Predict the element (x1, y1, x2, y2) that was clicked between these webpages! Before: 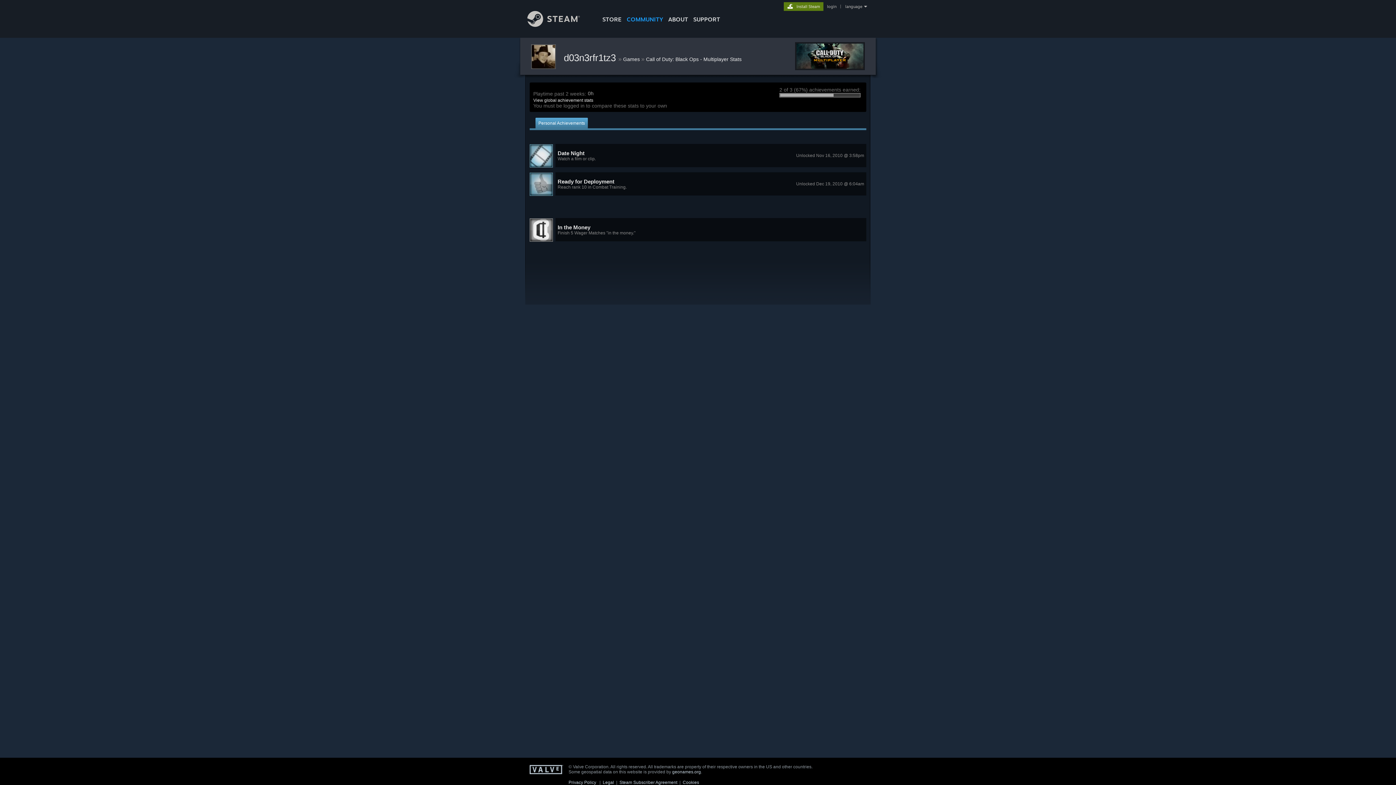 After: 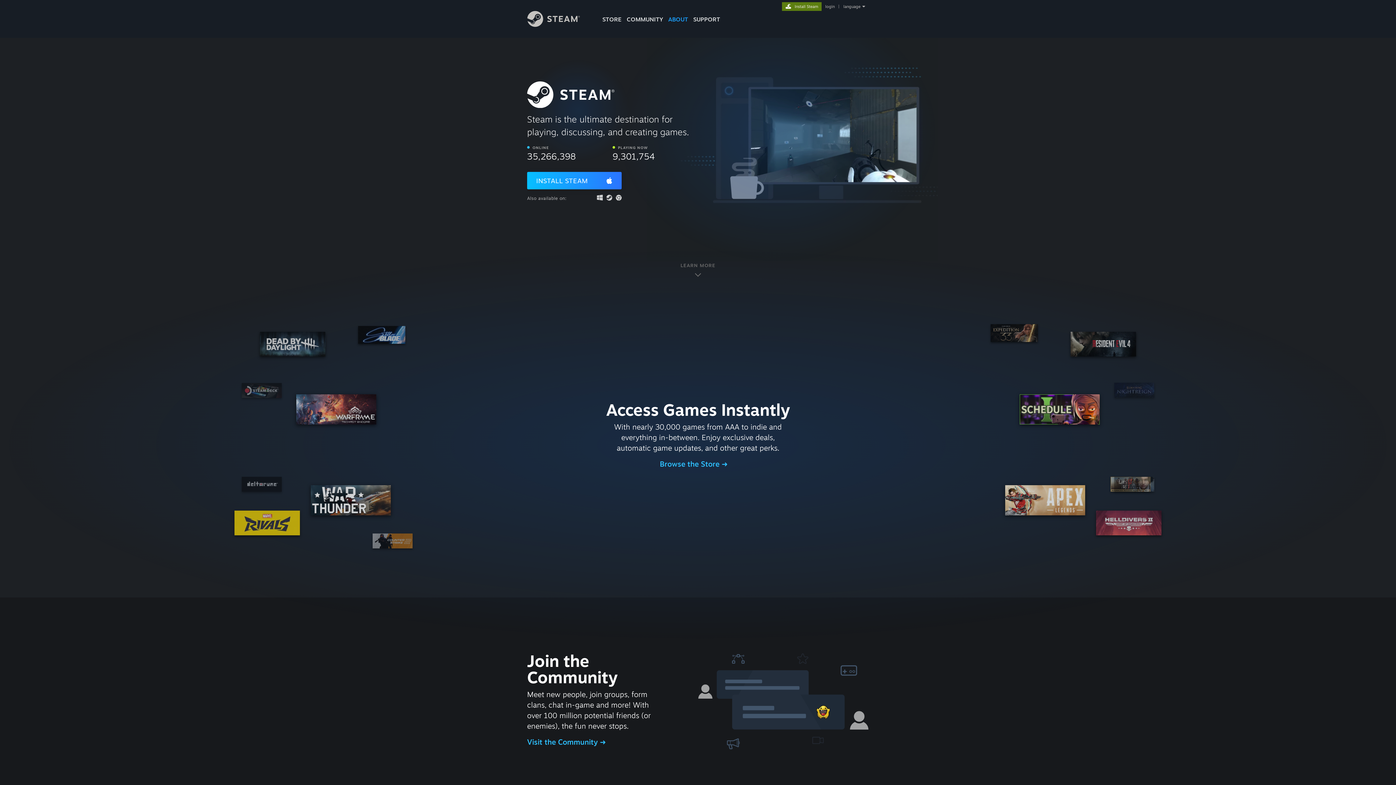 Action: label: ABOUT bbox: (665, 0, 690, 24)